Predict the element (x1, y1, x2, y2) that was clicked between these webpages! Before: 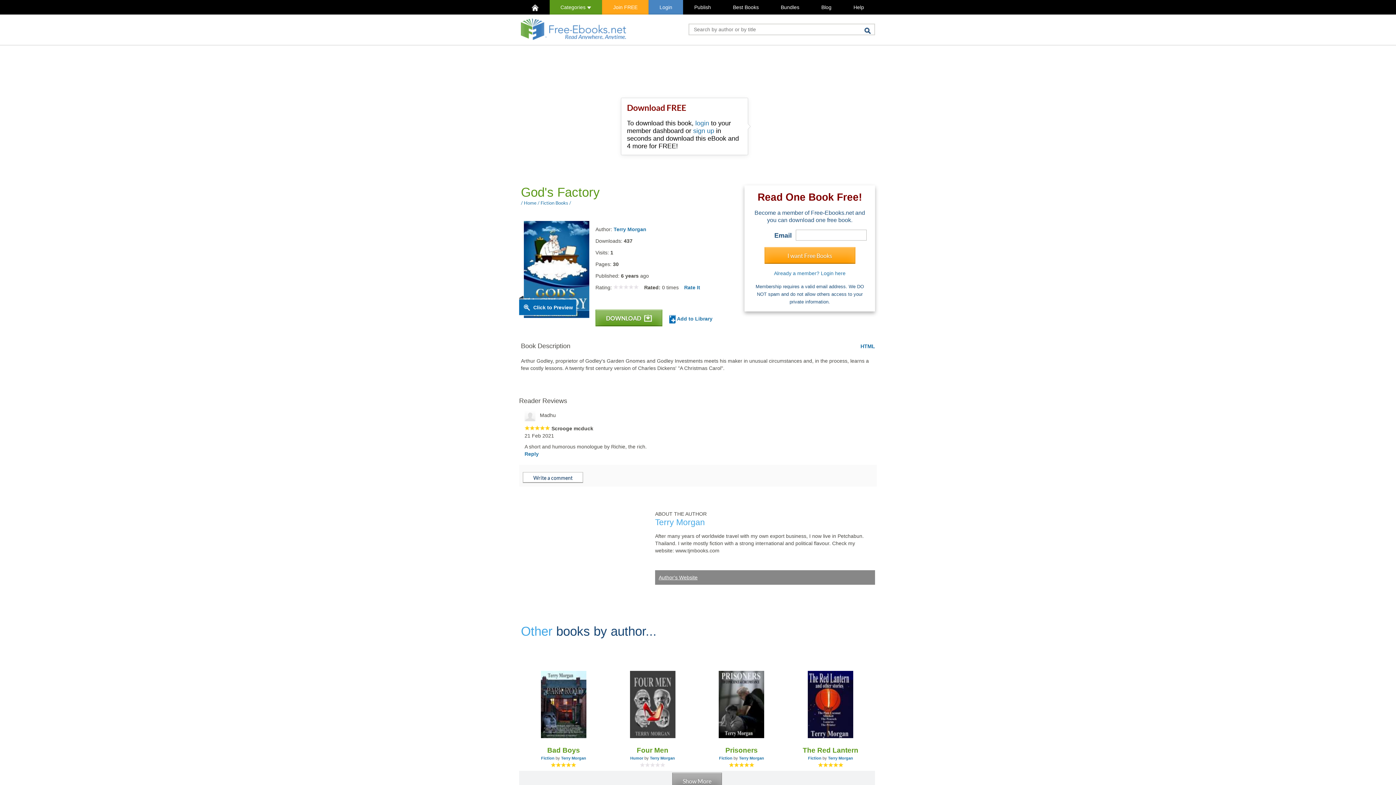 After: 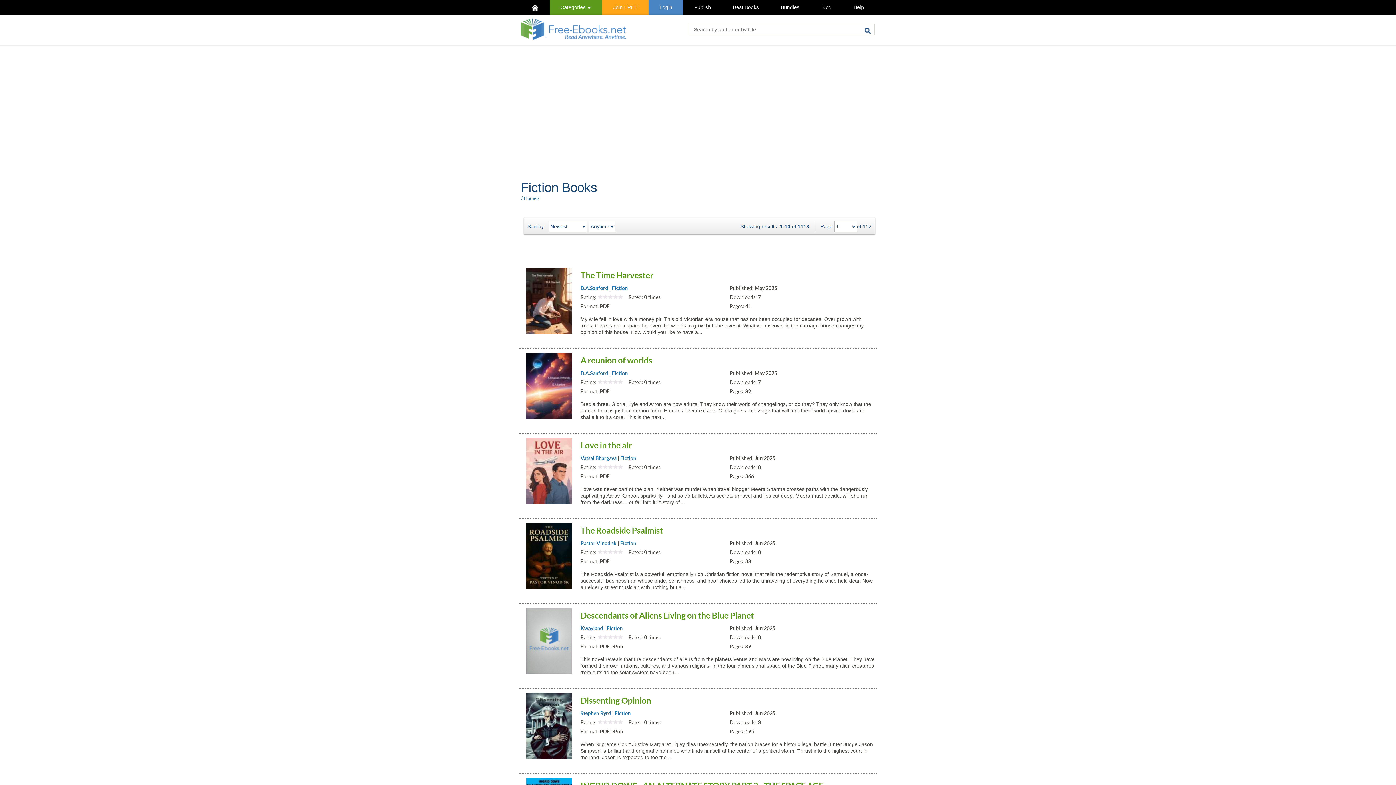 Action: bbox: (719, 756, 732, 760) label: Fiction